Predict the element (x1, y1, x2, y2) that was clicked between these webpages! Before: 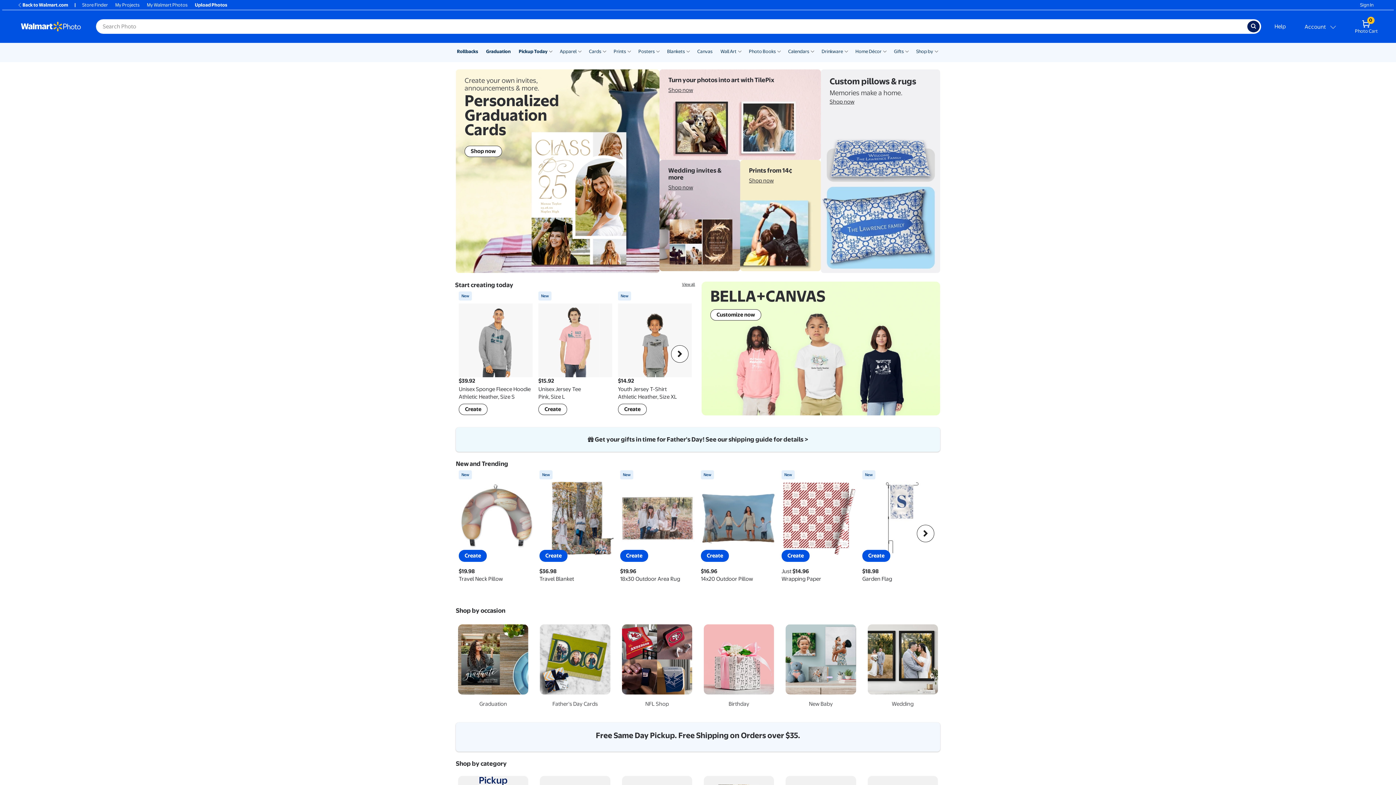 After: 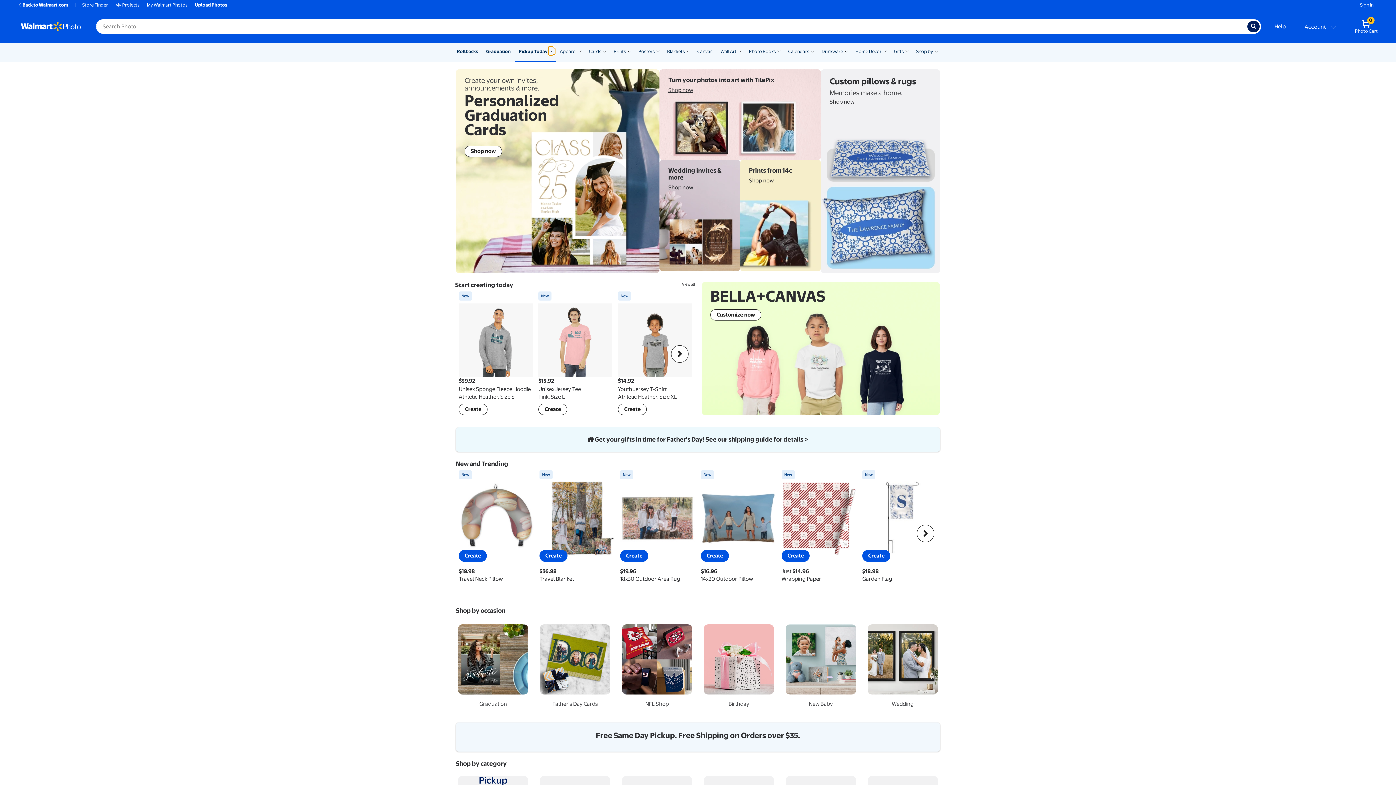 Action: label: Show submenu of Pickup Today bbox: (548, 46, 553, 55)